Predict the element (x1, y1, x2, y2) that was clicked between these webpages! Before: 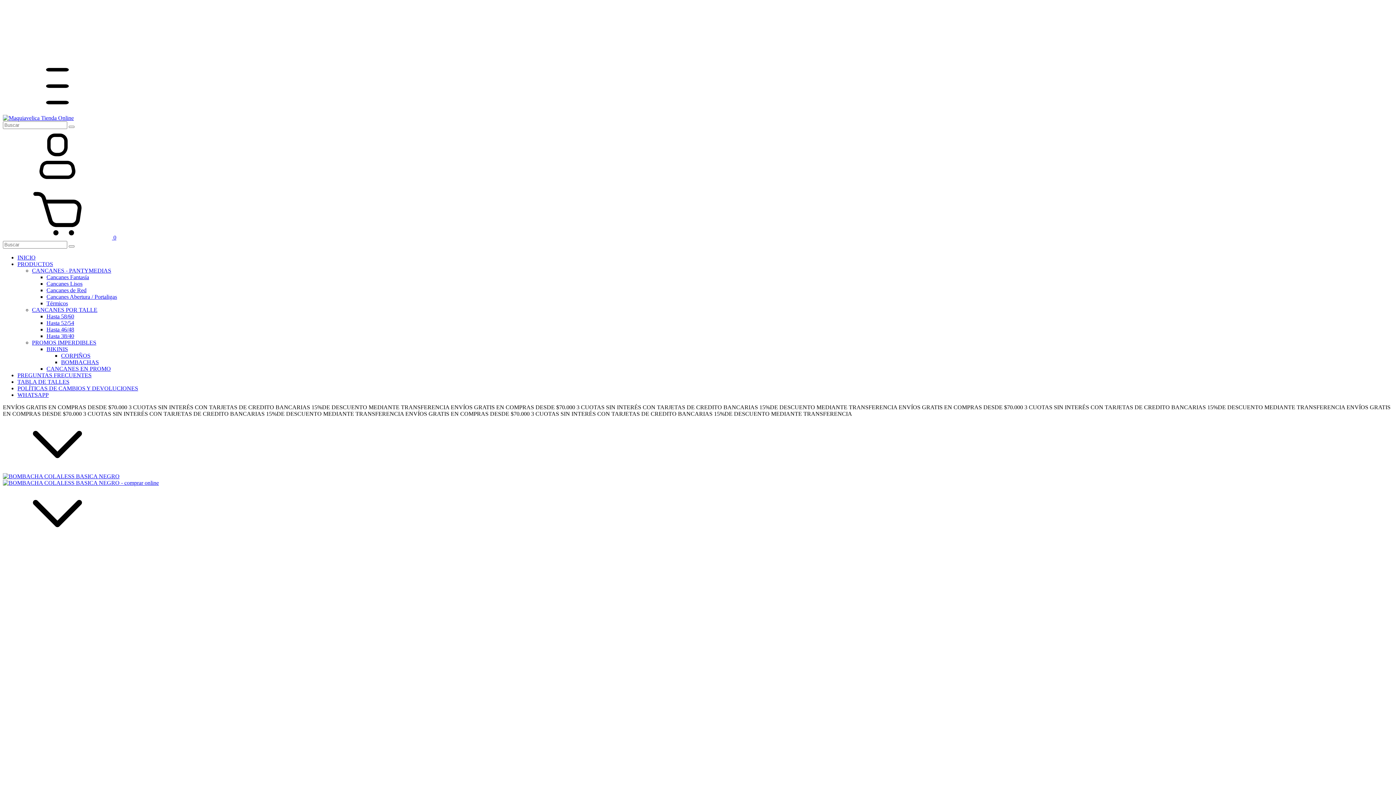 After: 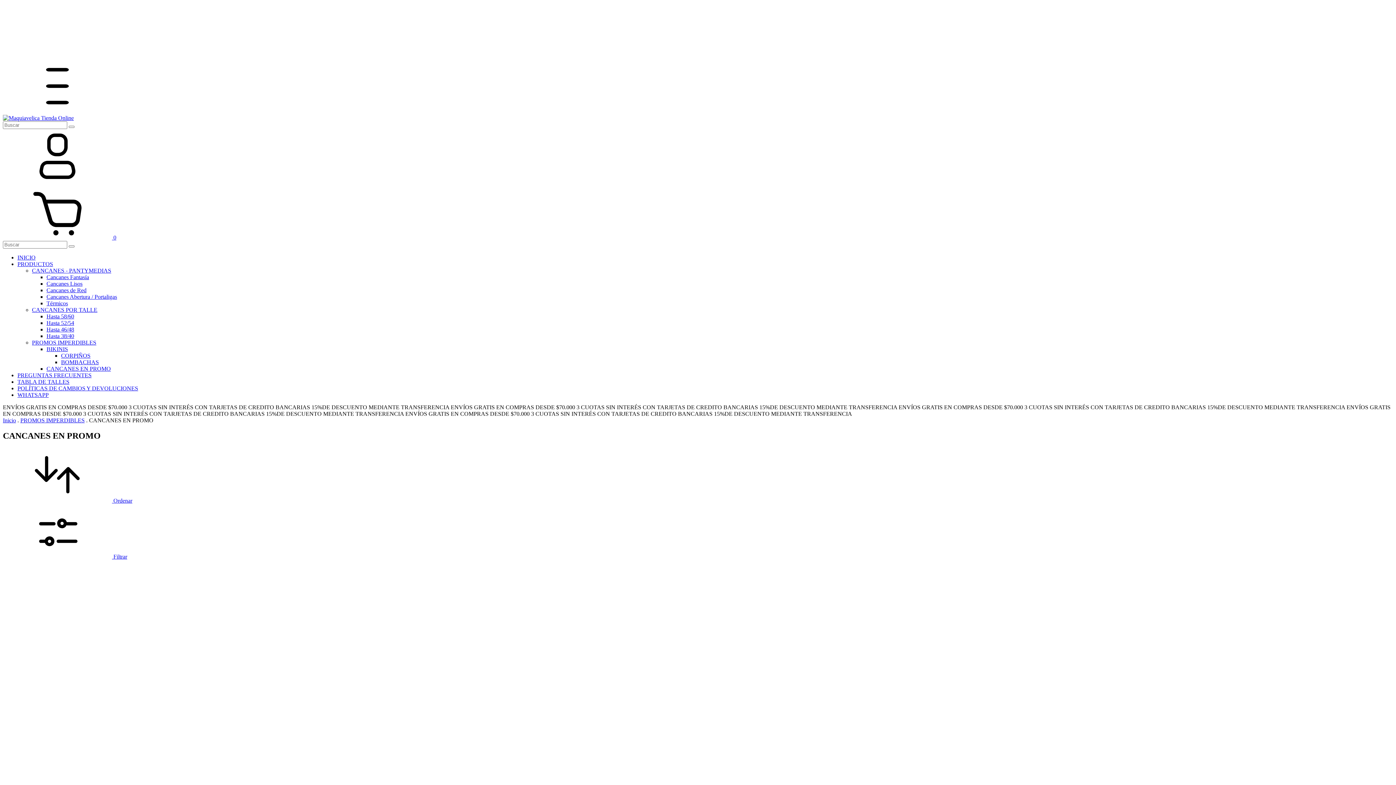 Action: label: CANCANES EN PROMO bbox: (46, 365, 110, 372)